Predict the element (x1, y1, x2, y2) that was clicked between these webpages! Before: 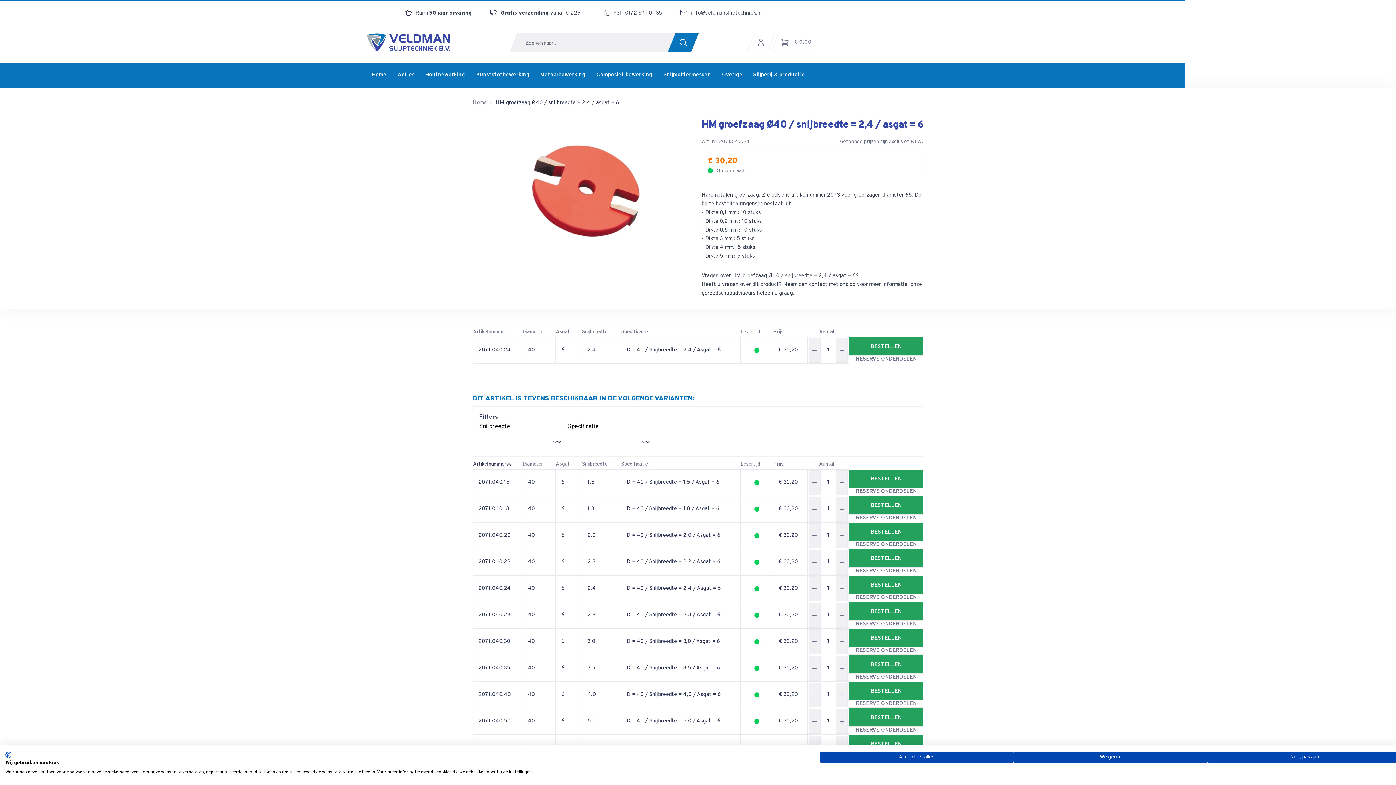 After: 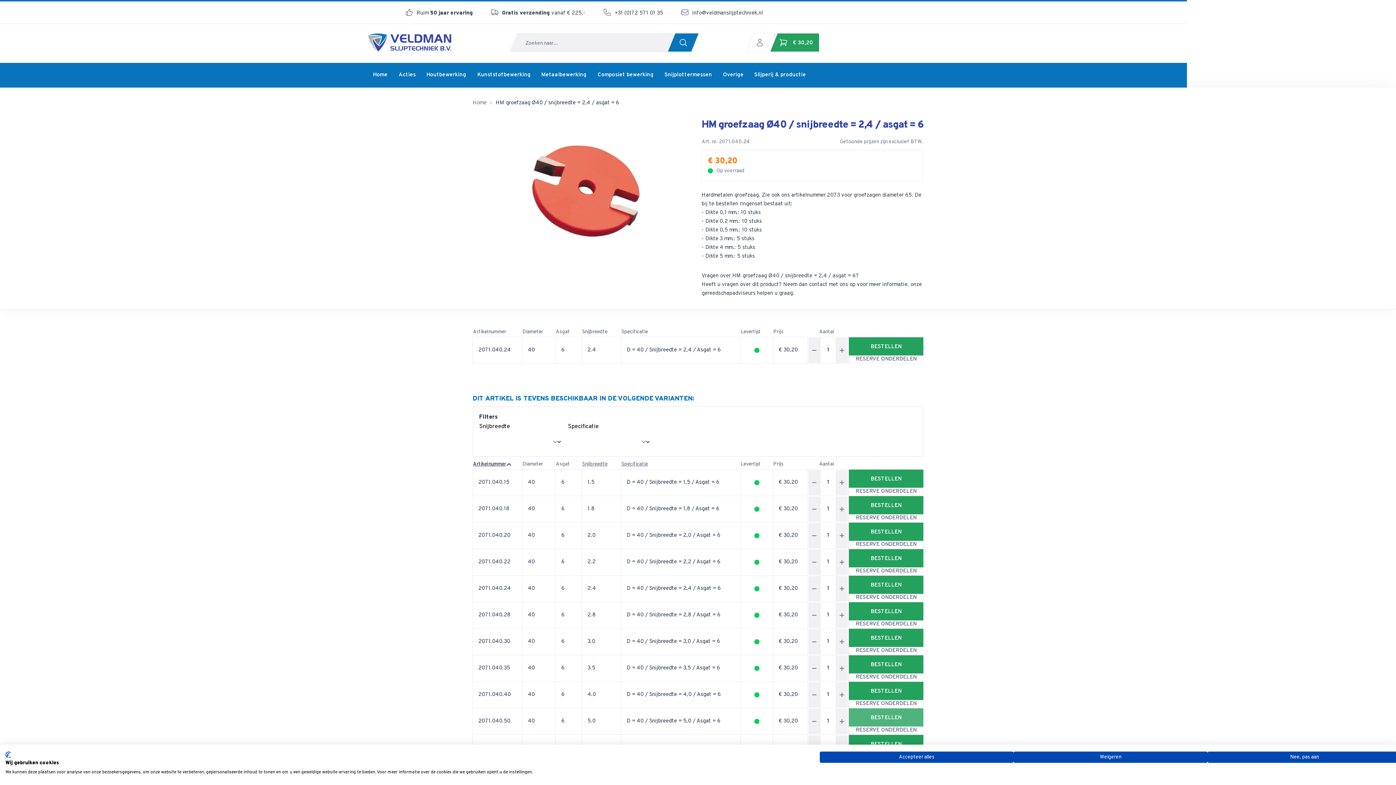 Action: bbox: (849, 708, 923, 726) label: BESTELLEN